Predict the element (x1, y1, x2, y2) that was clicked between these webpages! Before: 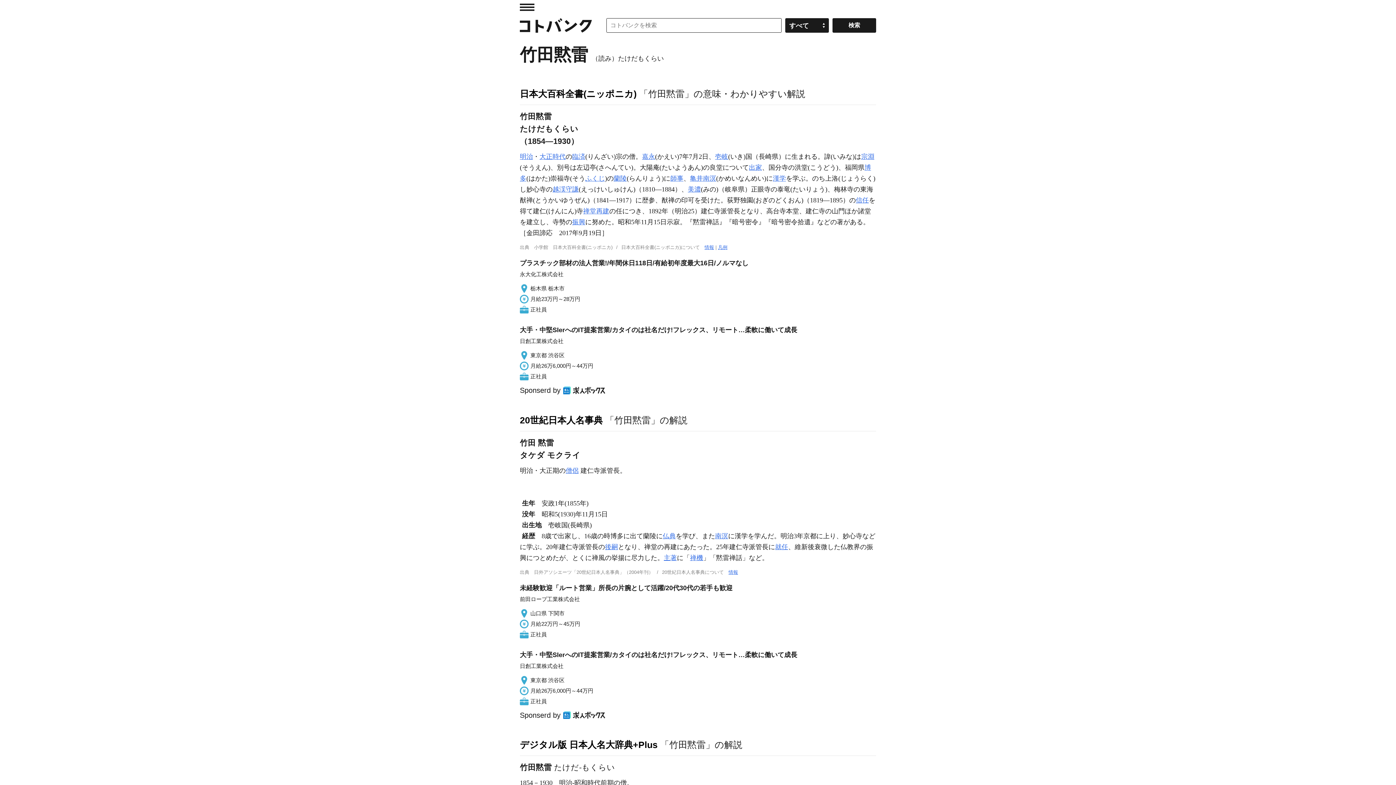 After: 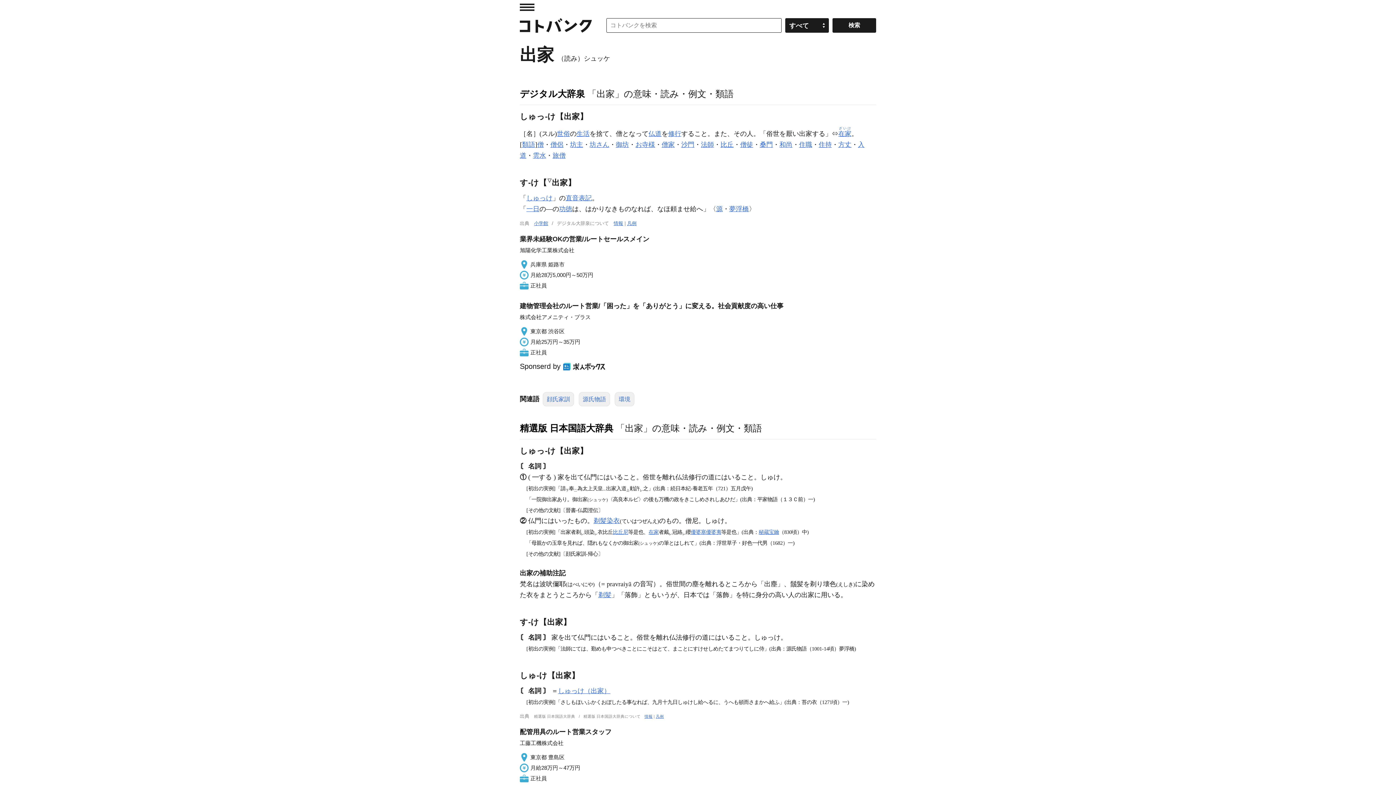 Action: bbox: (749, 164, 762, 171) label: 出家